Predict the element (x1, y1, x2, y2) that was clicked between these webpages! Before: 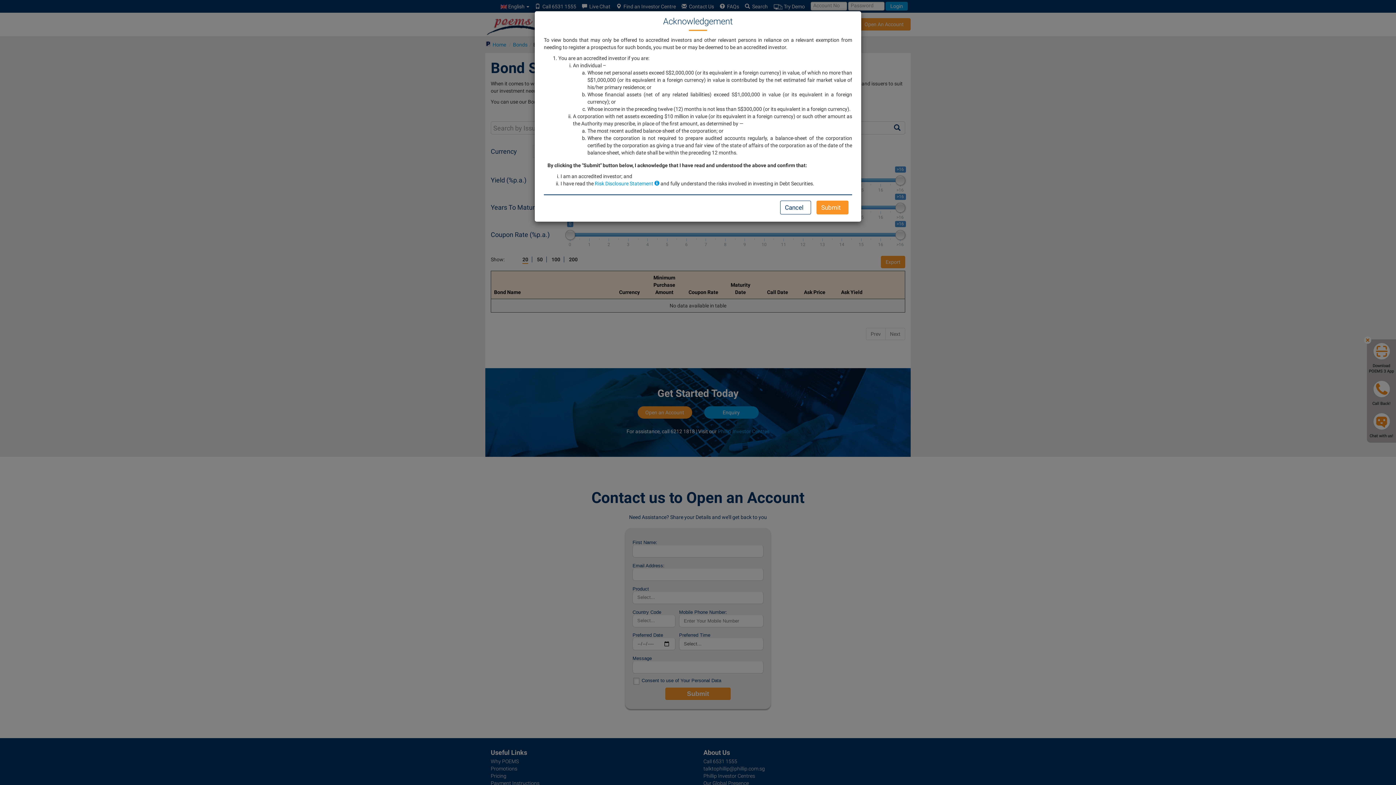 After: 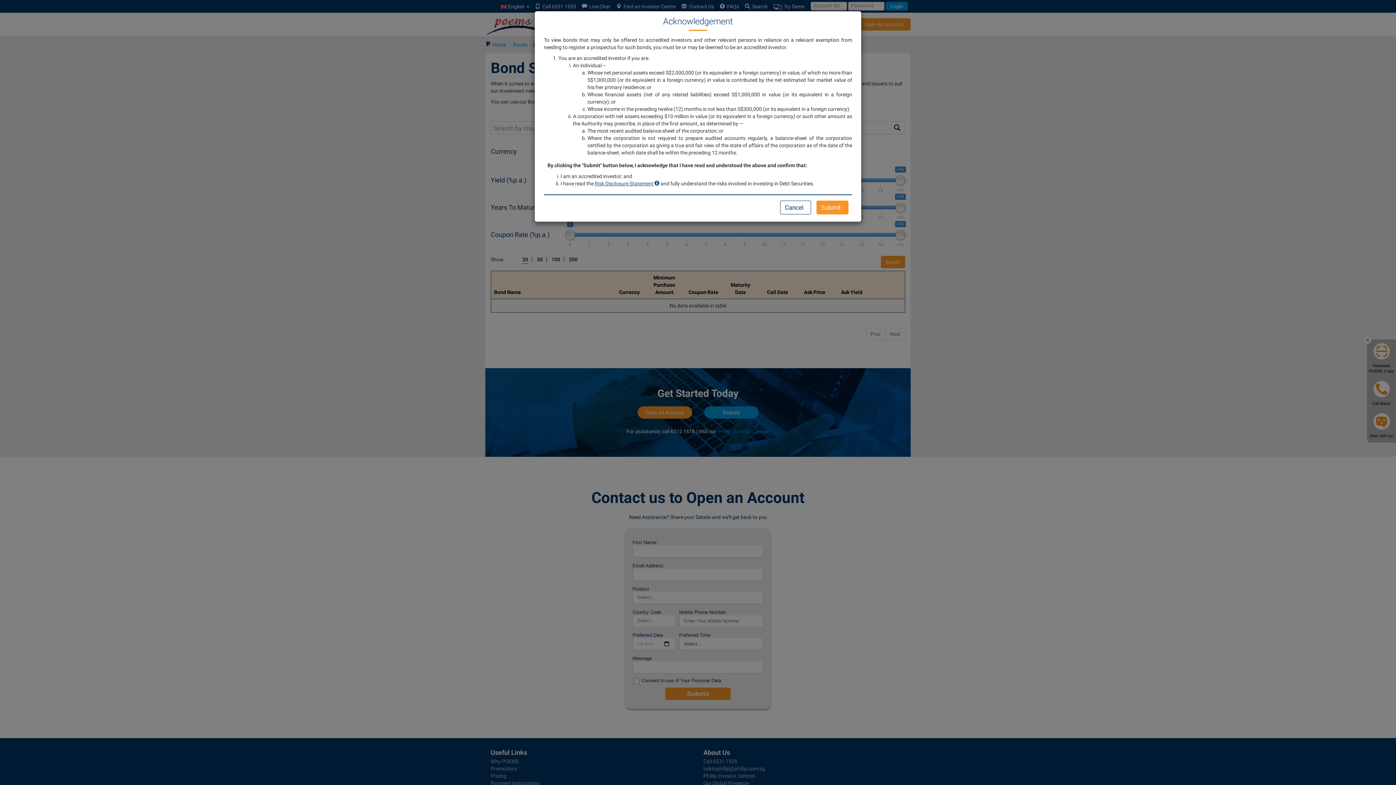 Action: bbox: (594, 180, 659, 186) label: Risk Disclosure Statement 